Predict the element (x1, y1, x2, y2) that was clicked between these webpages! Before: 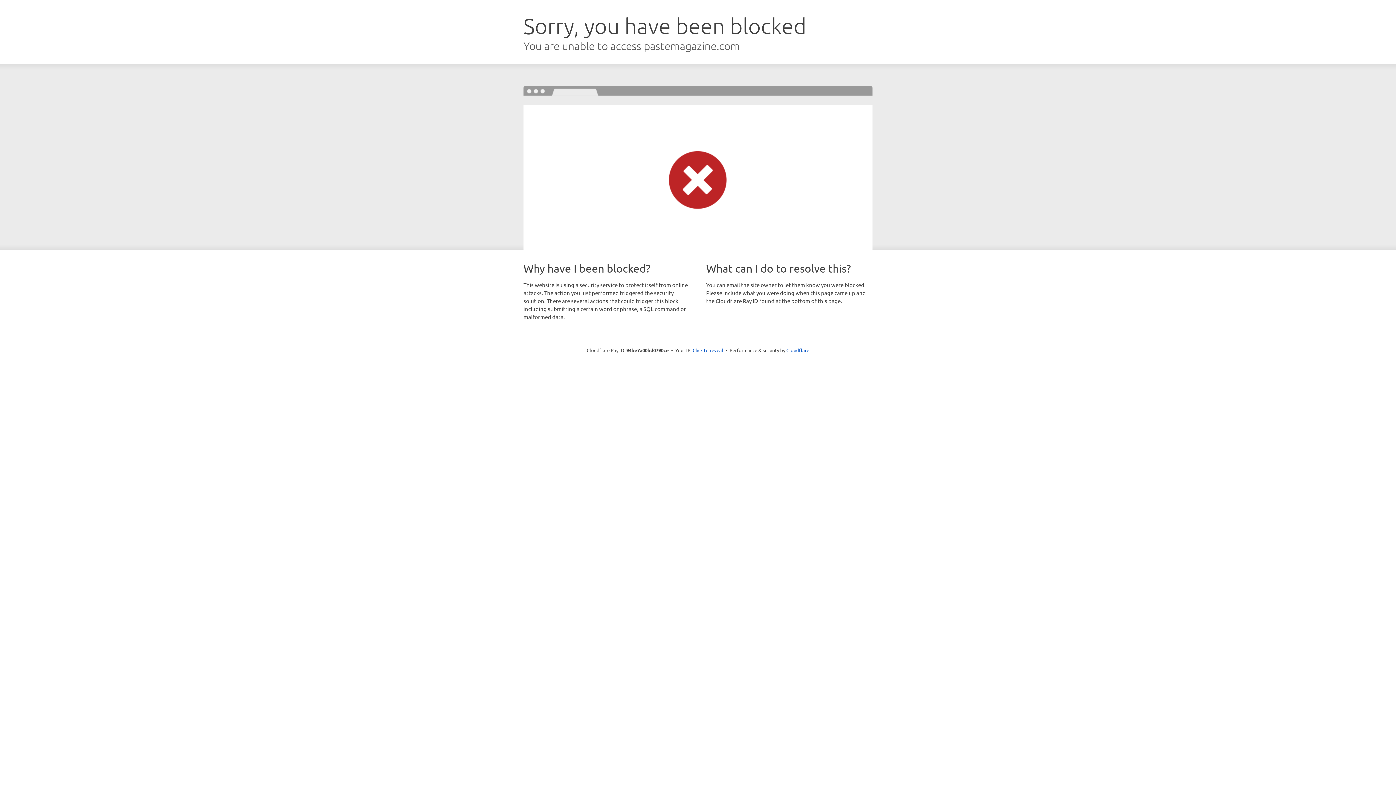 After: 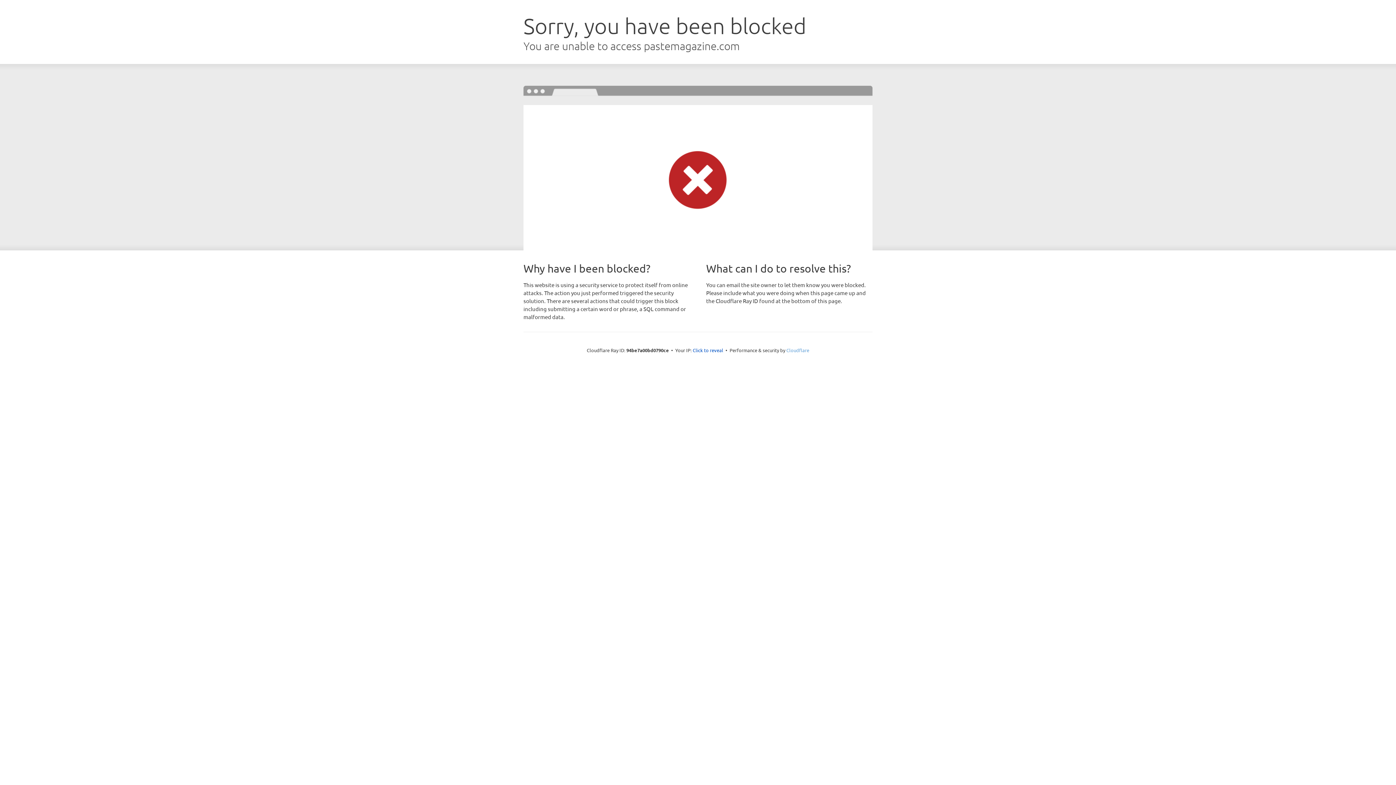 Action: label: Cloudflare bbox: (786, 347, 809, 353)